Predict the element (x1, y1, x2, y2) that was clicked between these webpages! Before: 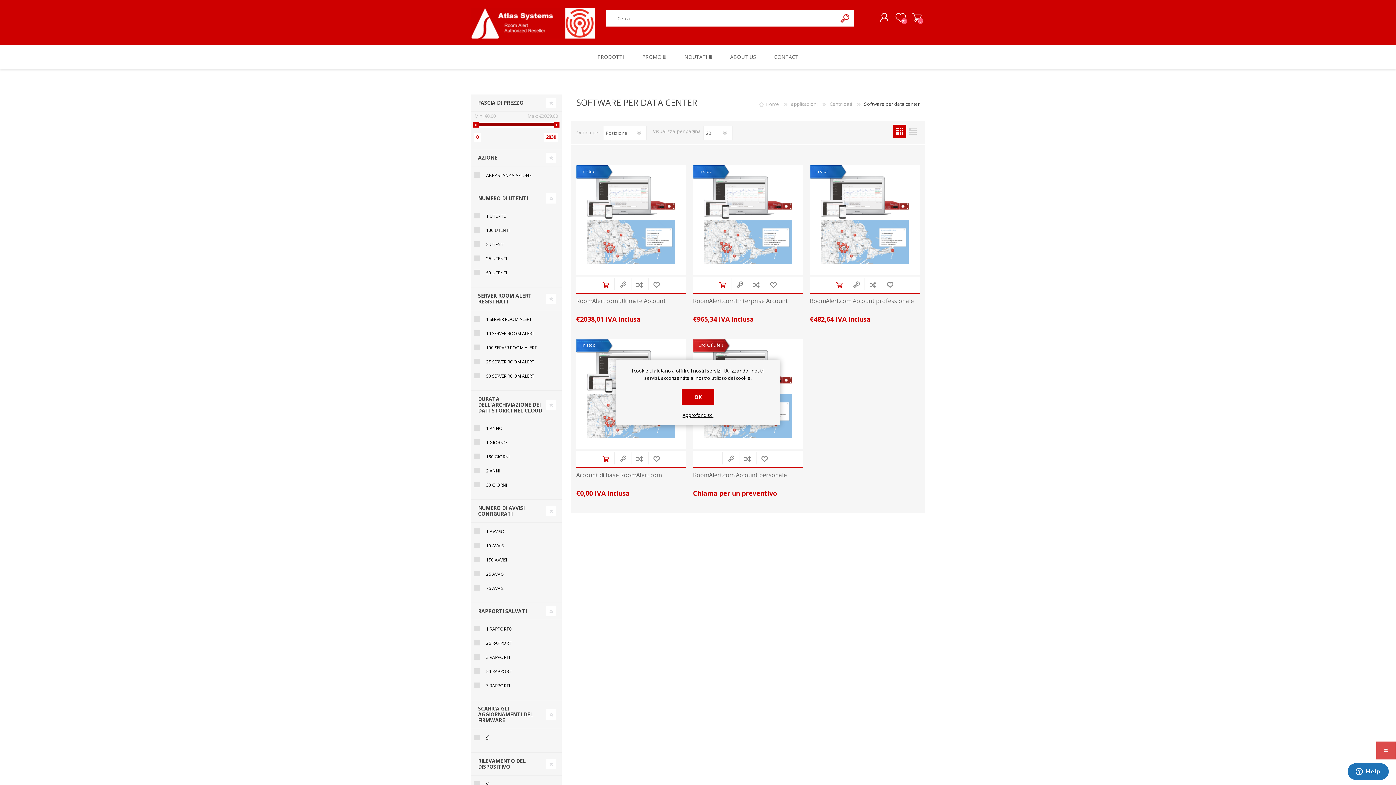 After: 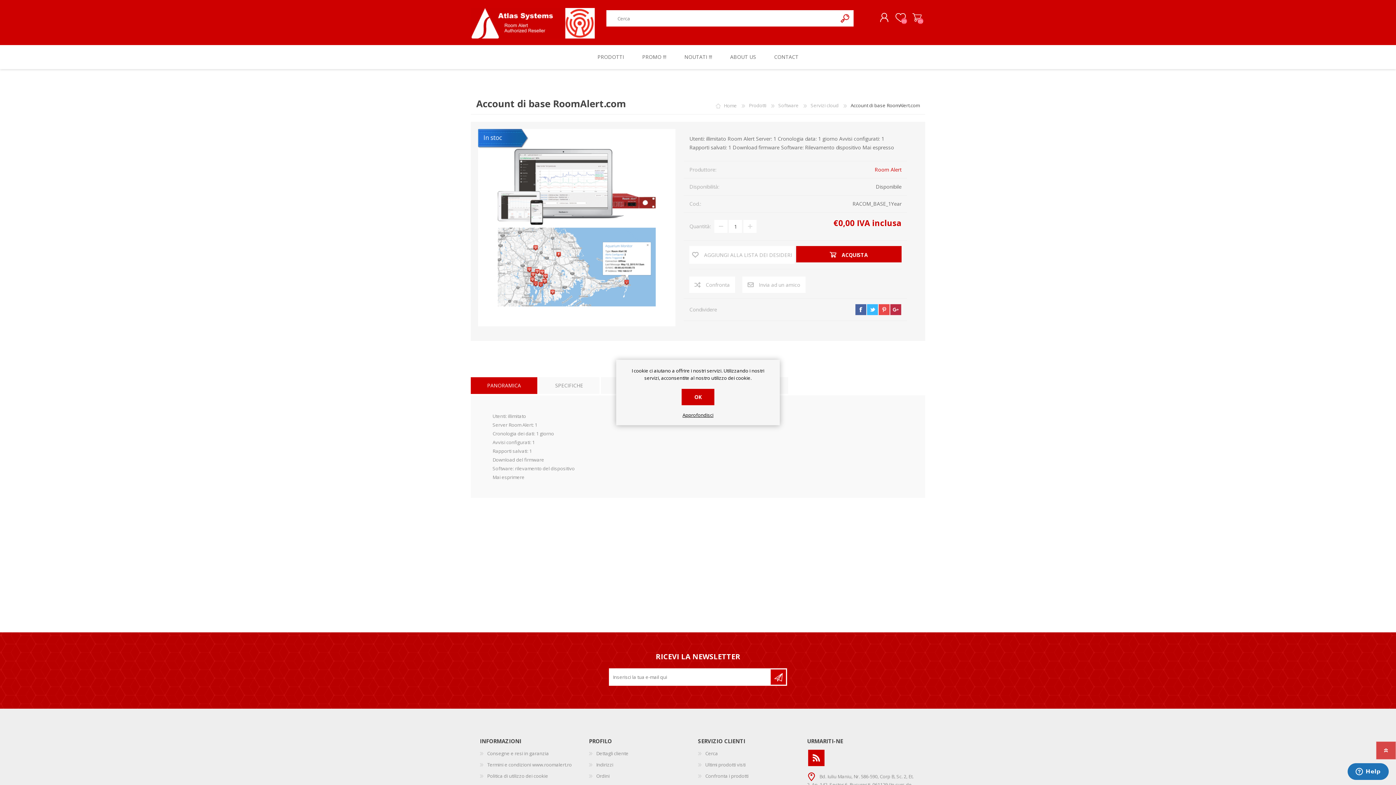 Action: label: Account di base RoomAlert.com bbox: (576, 471, 686, 478)